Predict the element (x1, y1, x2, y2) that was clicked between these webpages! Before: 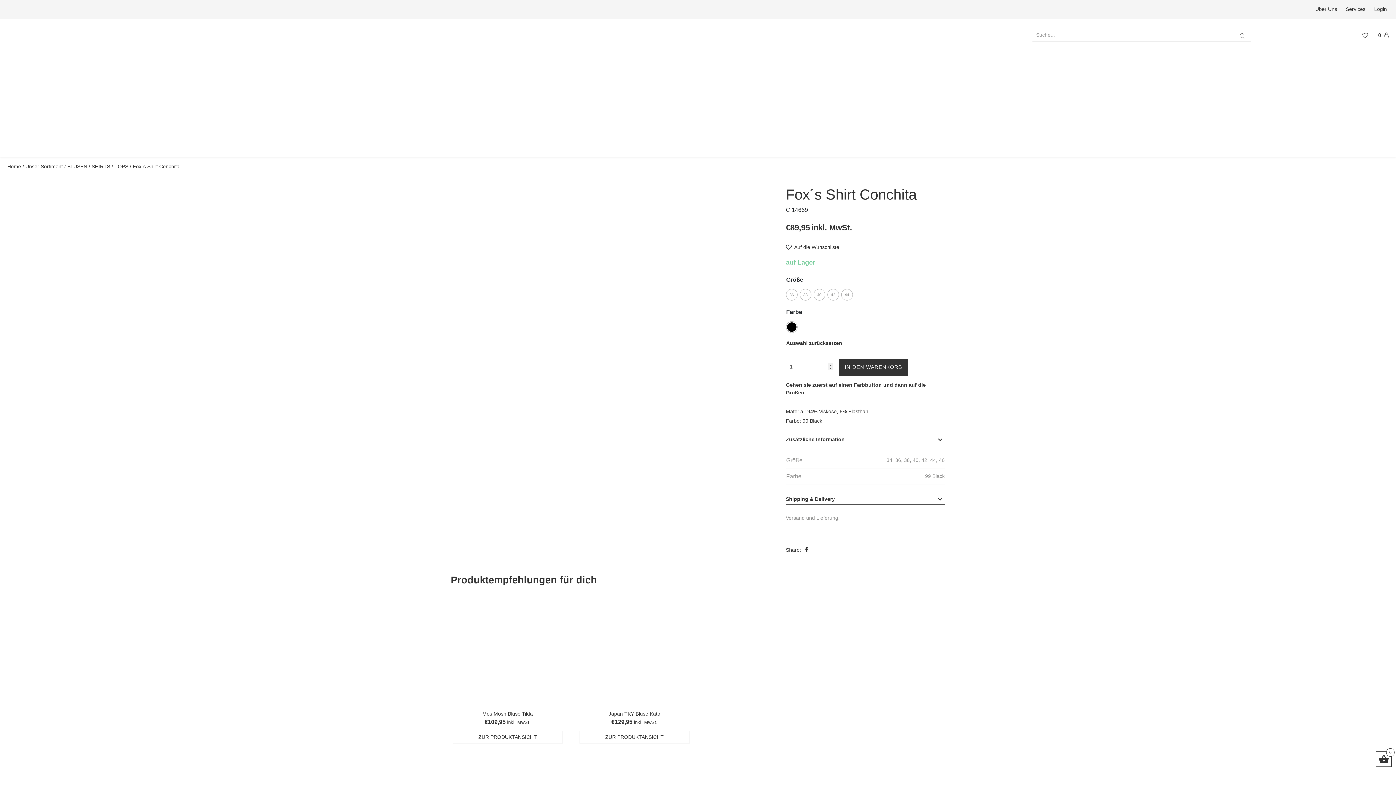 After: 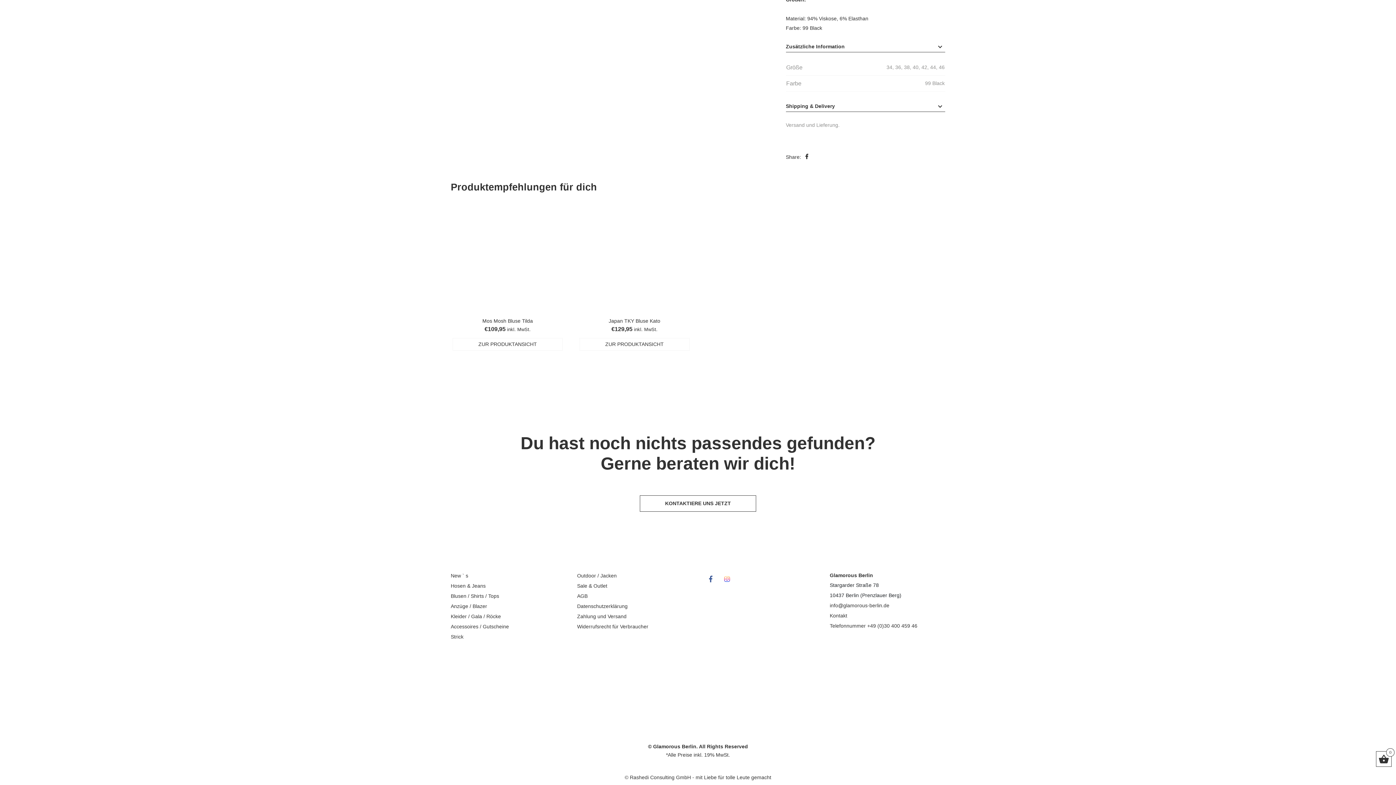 Action: label: Zusätzliche Information bbox: (786, 434, 945, 445)